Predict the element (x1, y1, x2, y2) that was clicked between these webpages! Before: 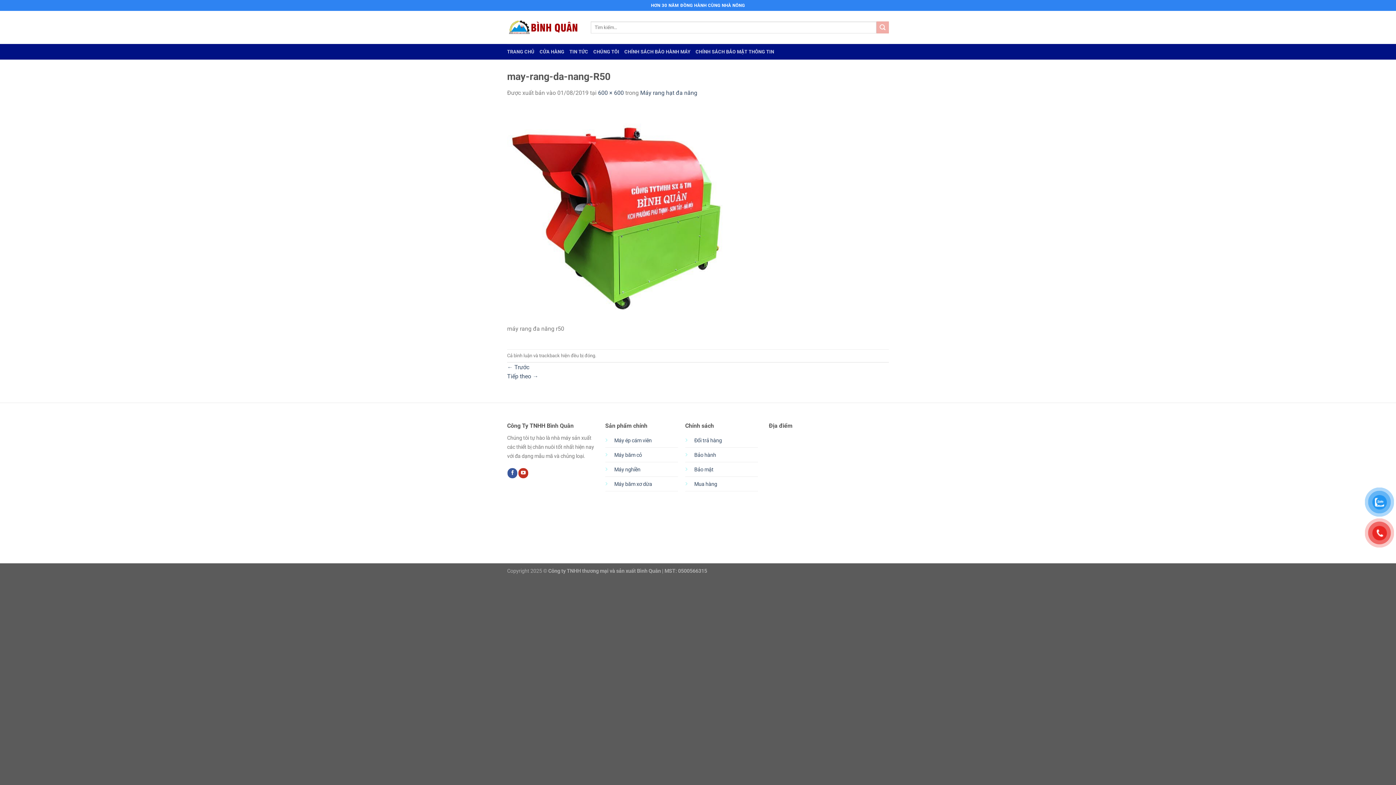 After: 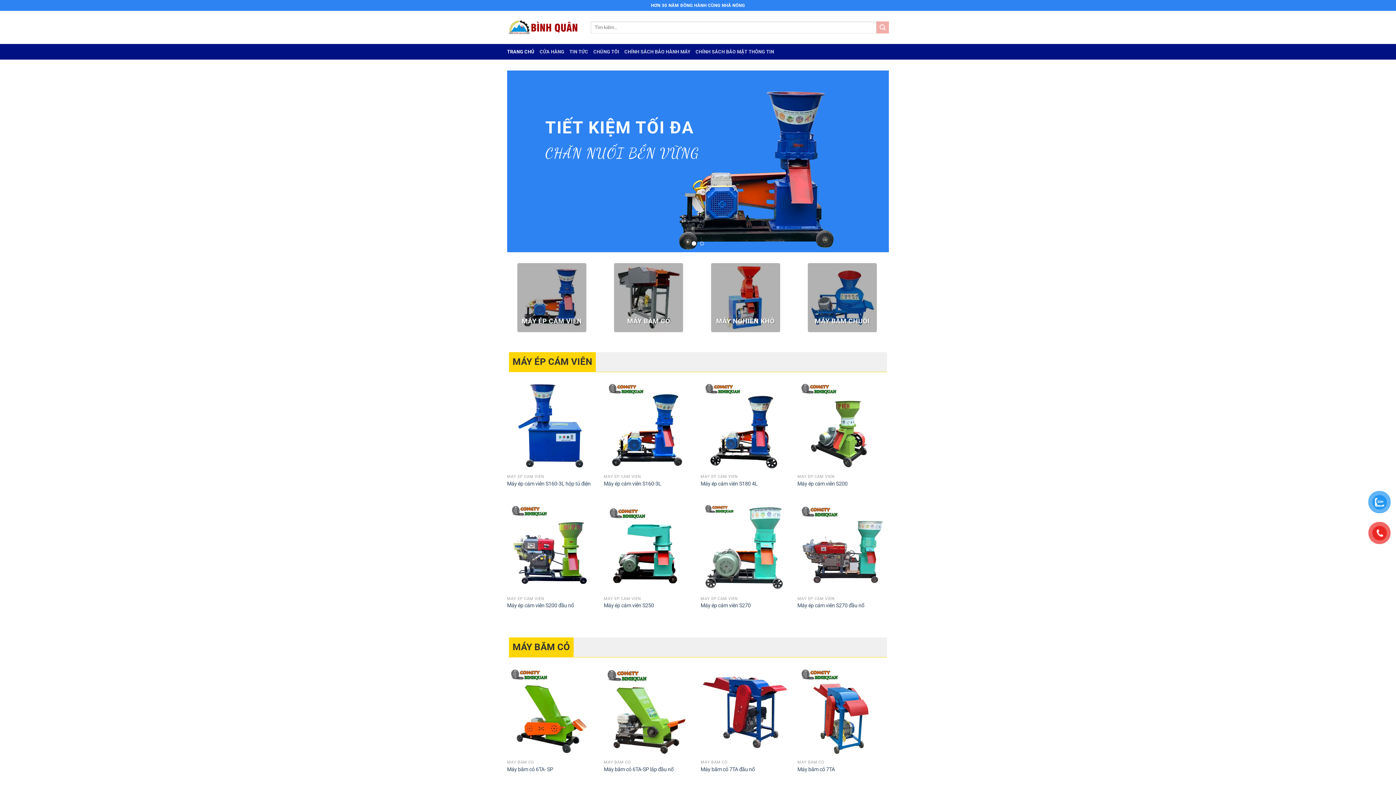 Action: bbox: (507, 19, 580, 35)